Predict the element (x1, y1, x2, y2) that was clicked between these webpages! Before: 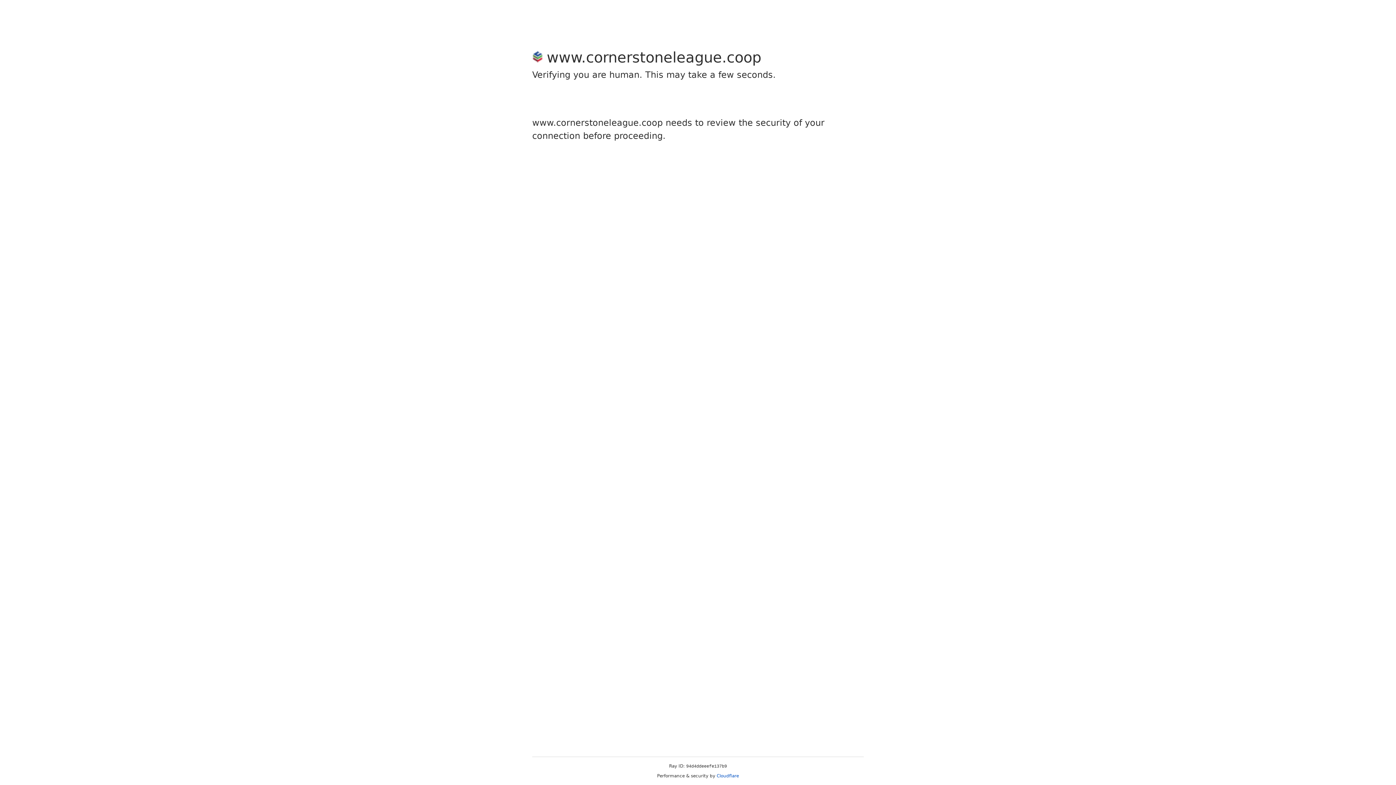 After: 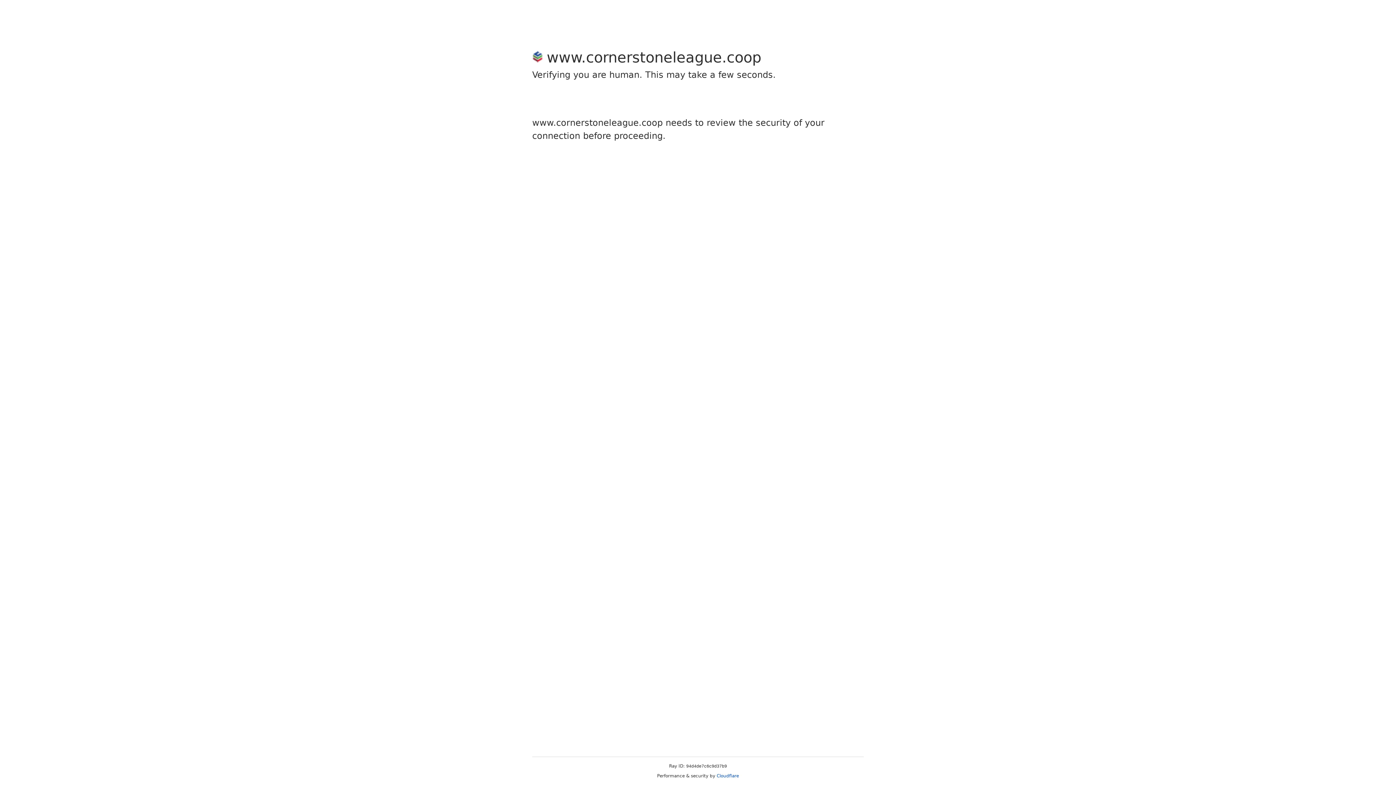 Action: label: Cloudflare bbox: (716, 773, 739, 778)